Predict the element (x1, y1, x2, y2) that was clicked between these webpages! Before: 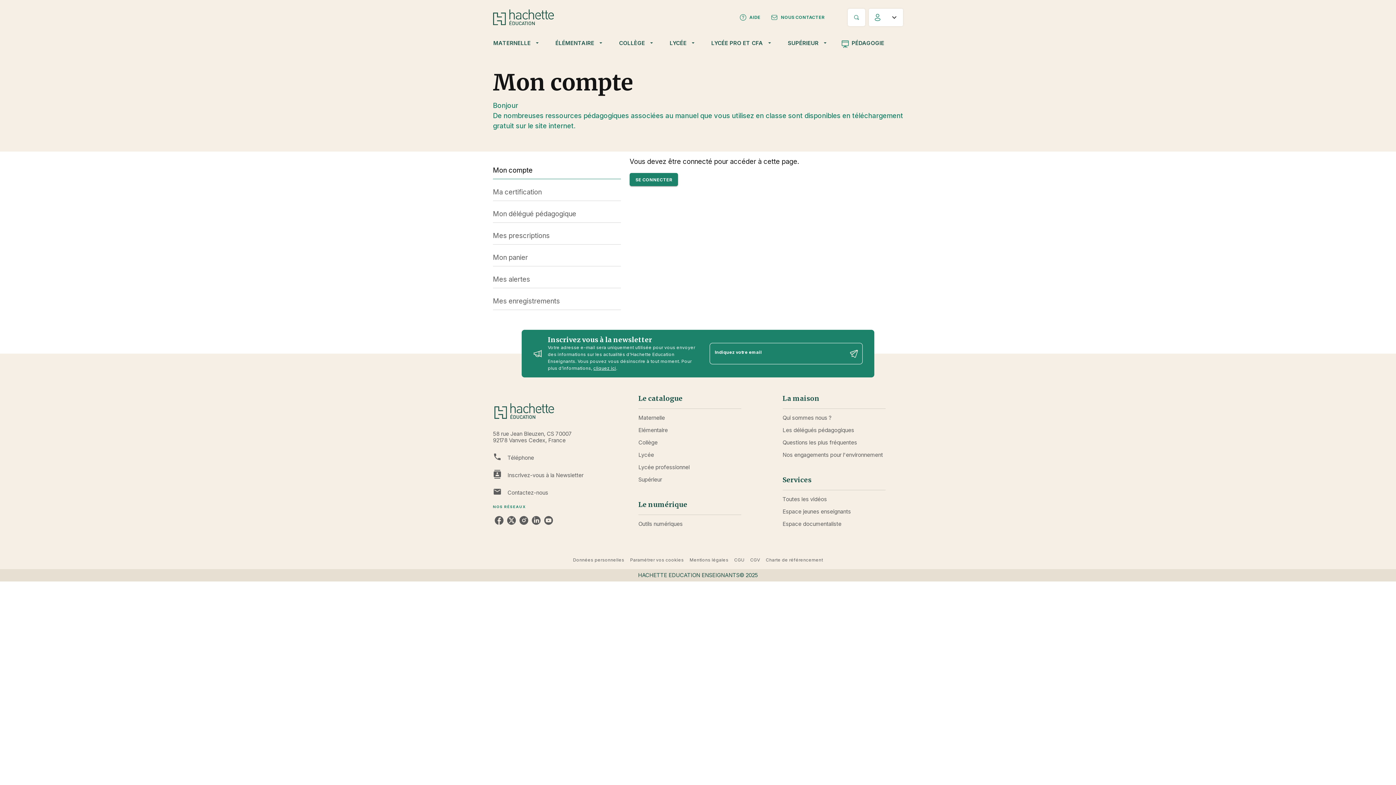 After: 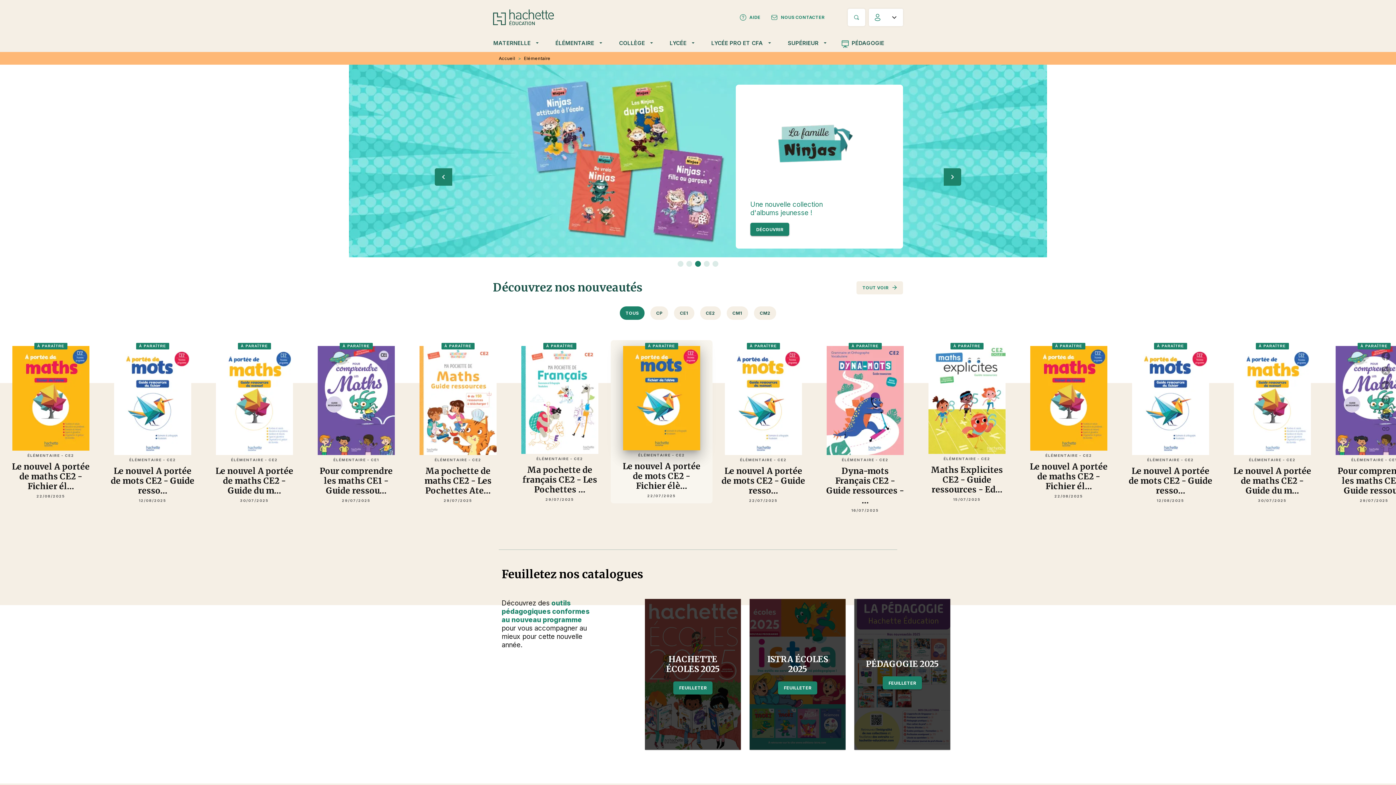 Action: bbox: (638, 427, 668, 433) label: Elémentaire